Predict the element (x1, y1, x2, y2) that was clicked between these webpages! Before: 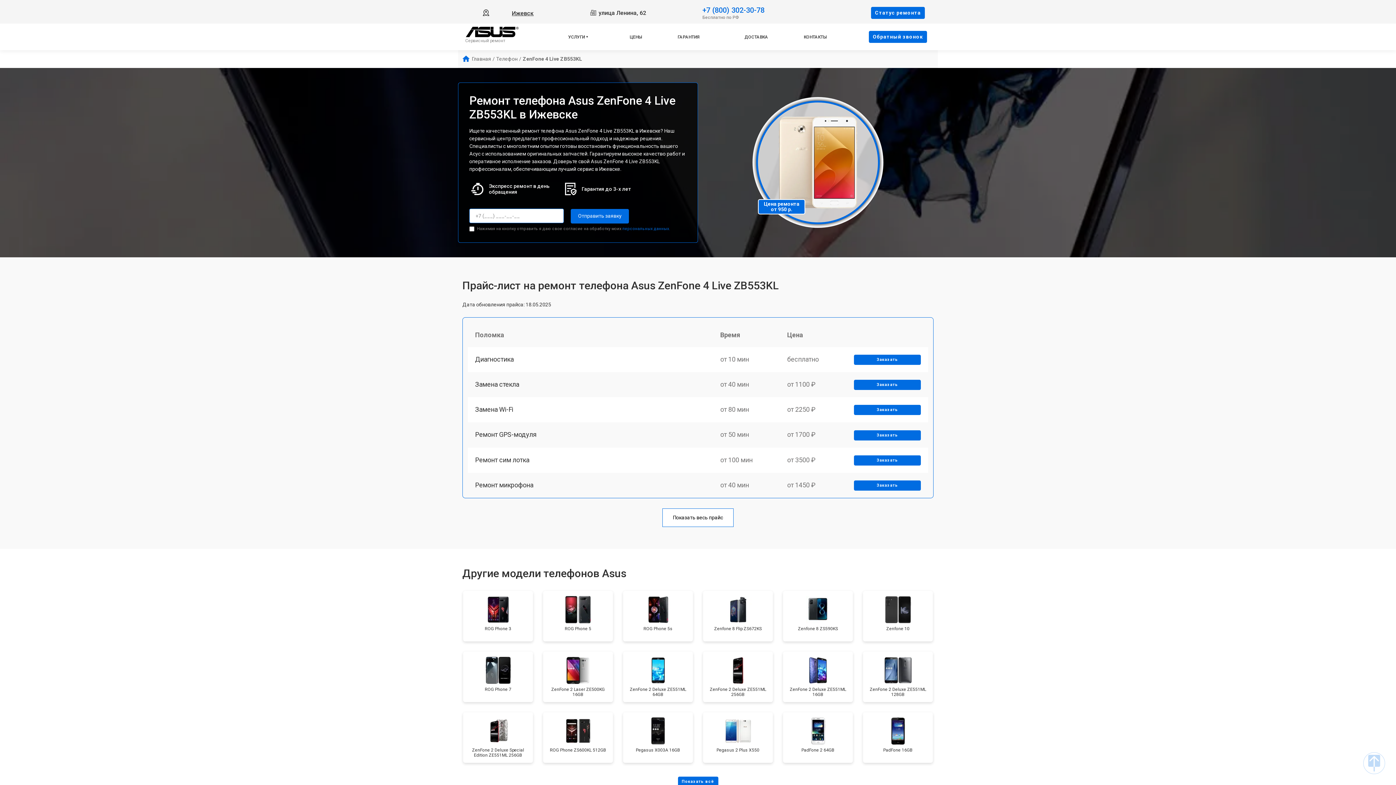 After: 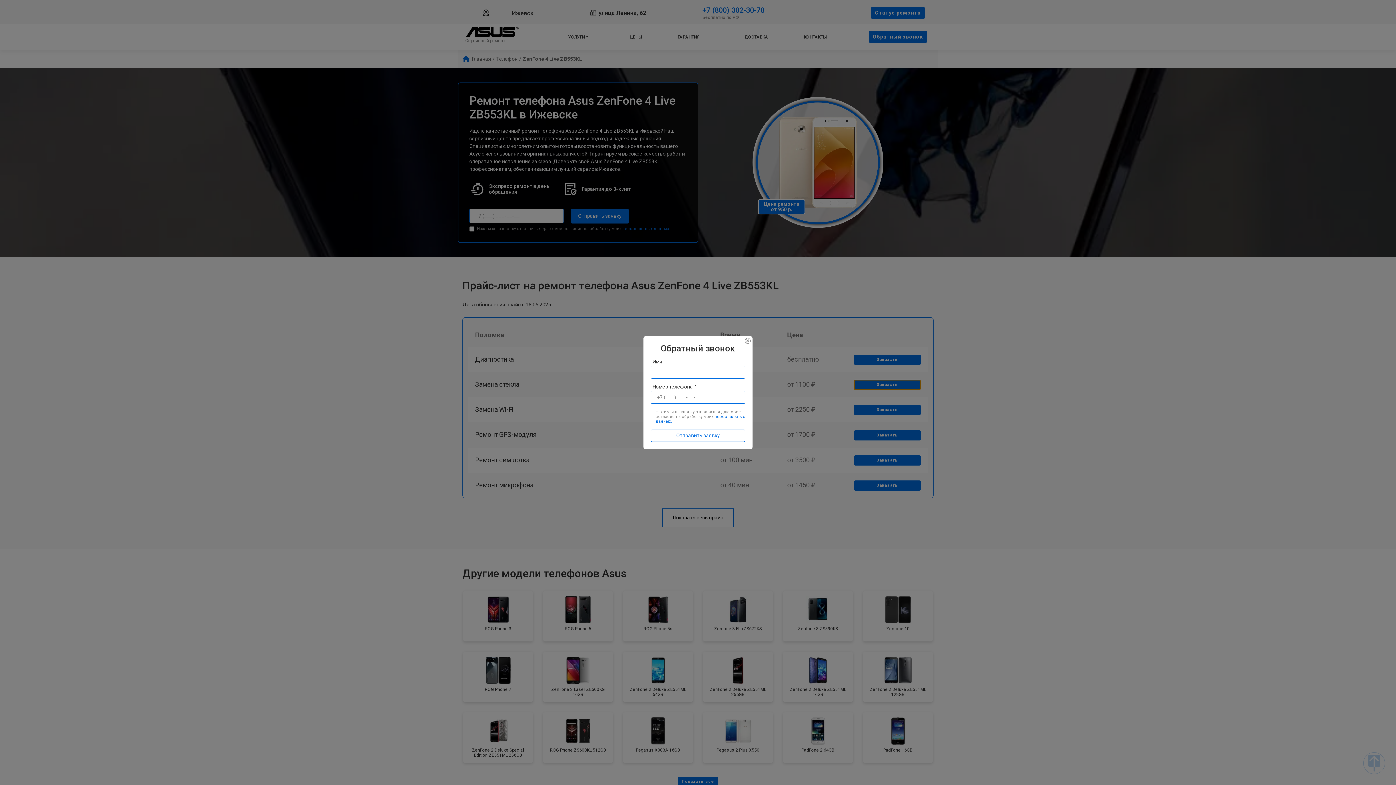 Action: bbox: (854, 380, 921, 390) label: Заказать